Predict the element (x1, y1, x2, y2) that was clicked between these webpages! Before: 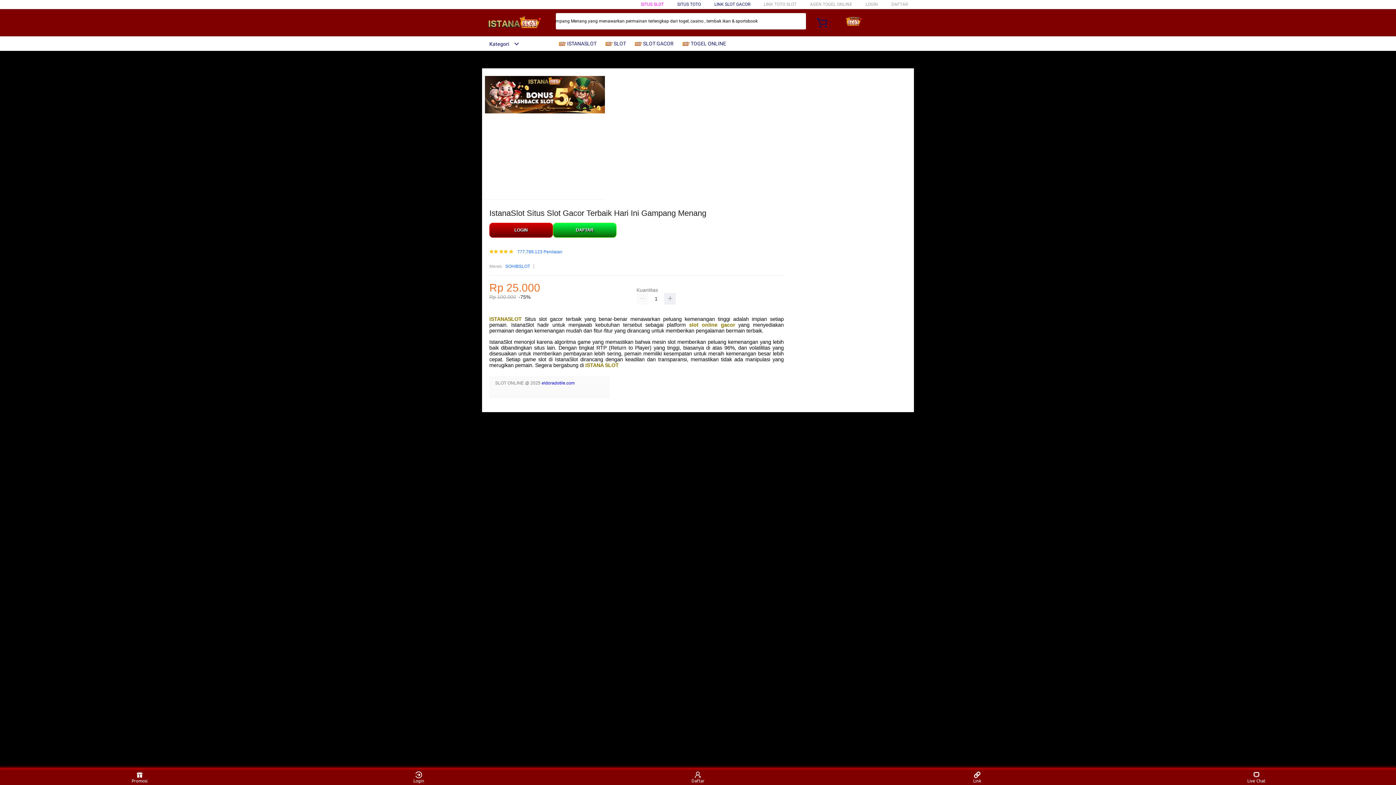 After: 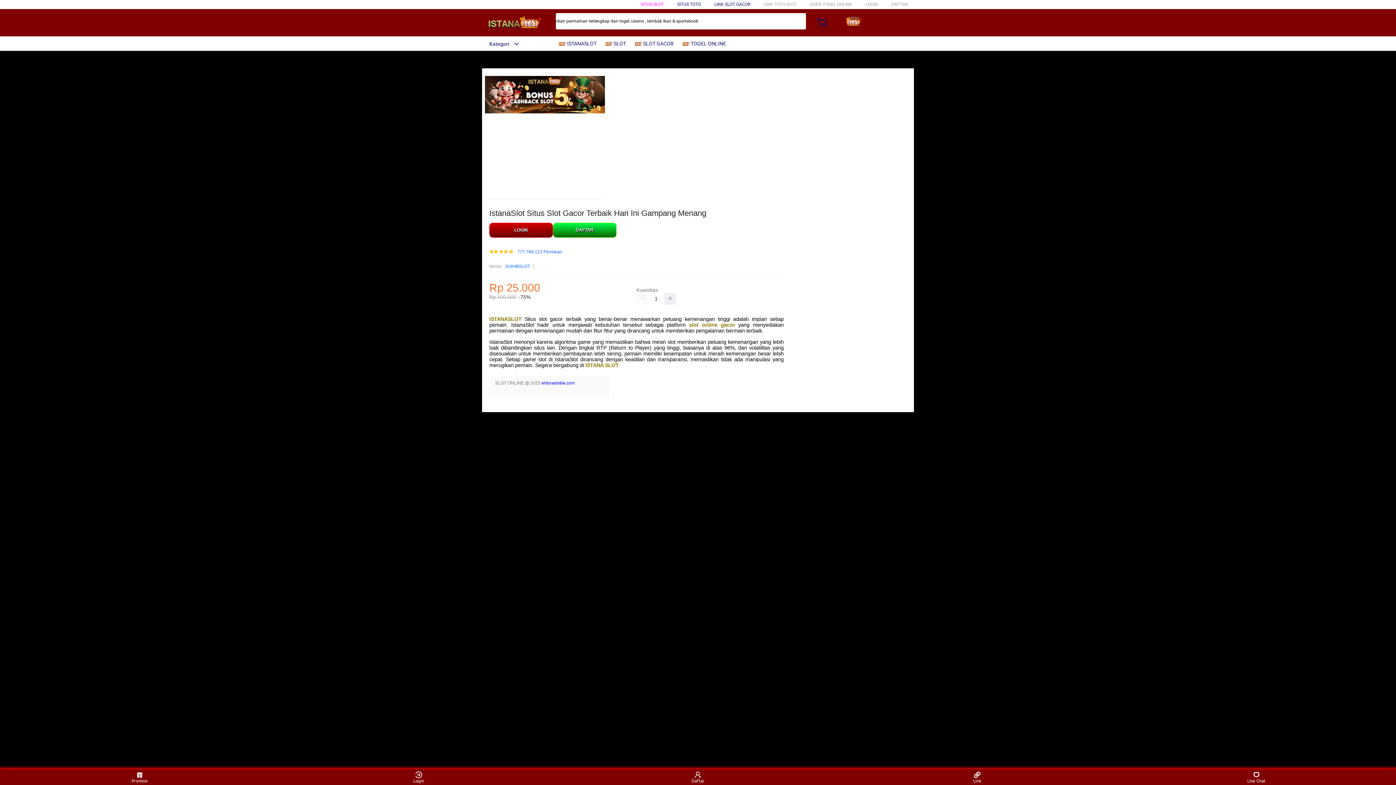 Action: bbox: (689, 322, 735, 328) label: slot online gacor